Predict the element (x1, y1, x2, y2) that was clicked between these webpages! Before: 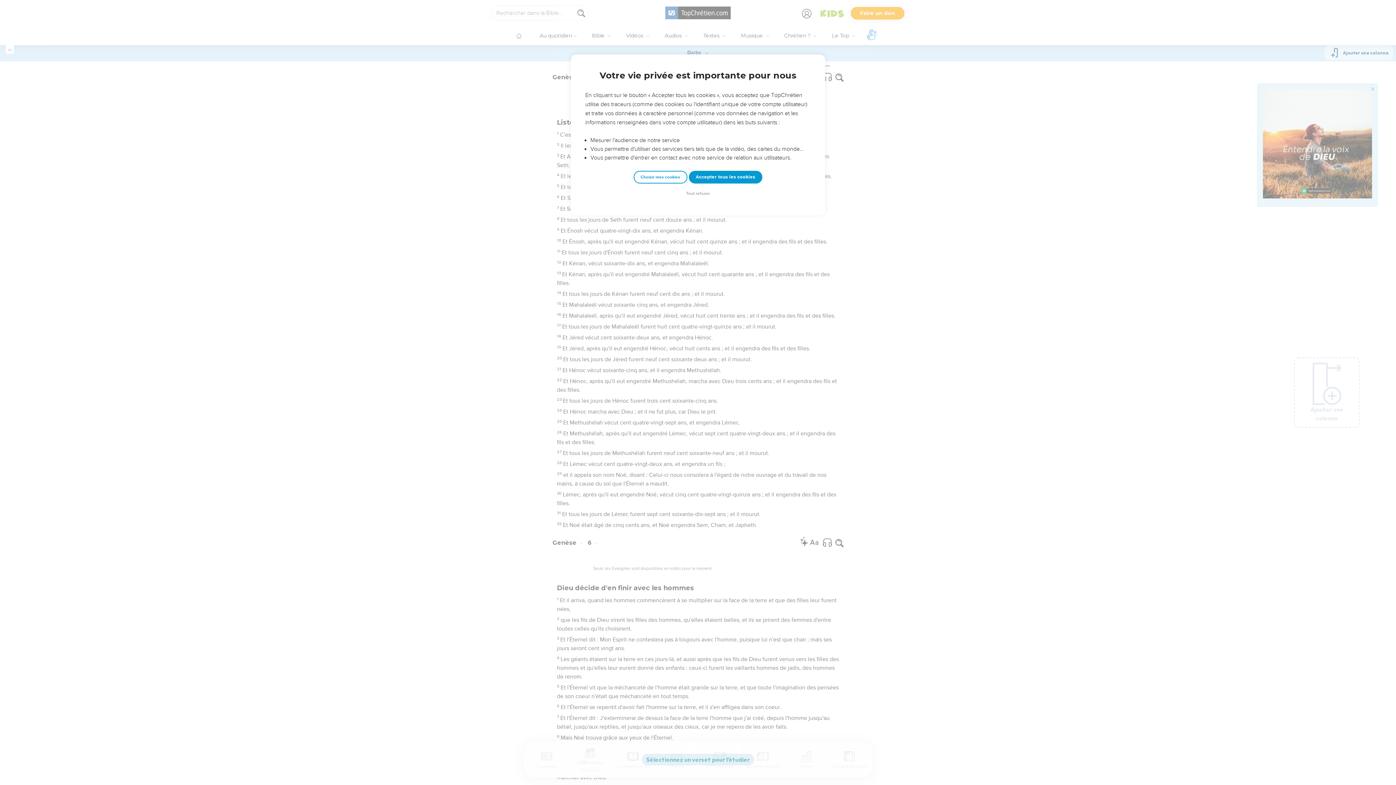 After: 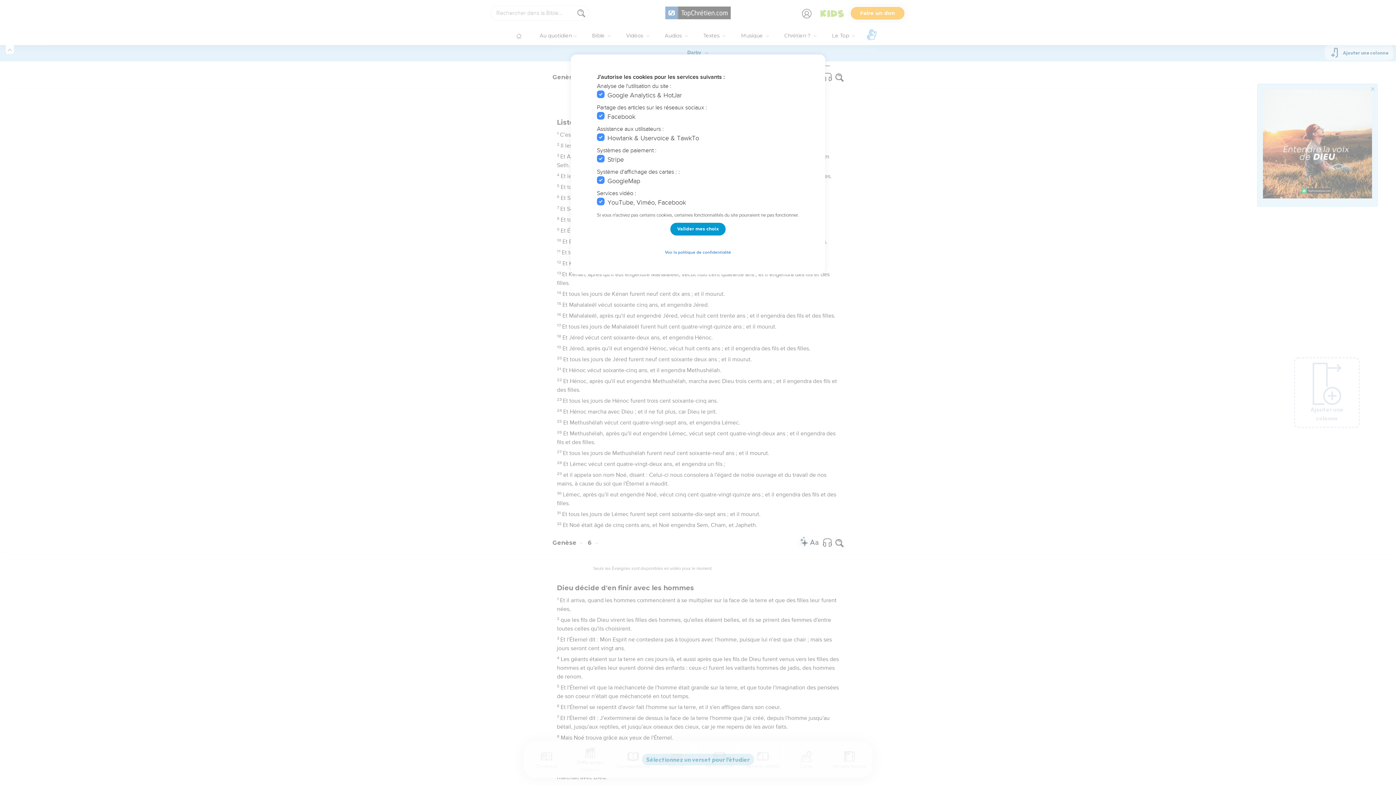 Action: label: Choisir mes cookies bbox: (633, 170, 687, 183)